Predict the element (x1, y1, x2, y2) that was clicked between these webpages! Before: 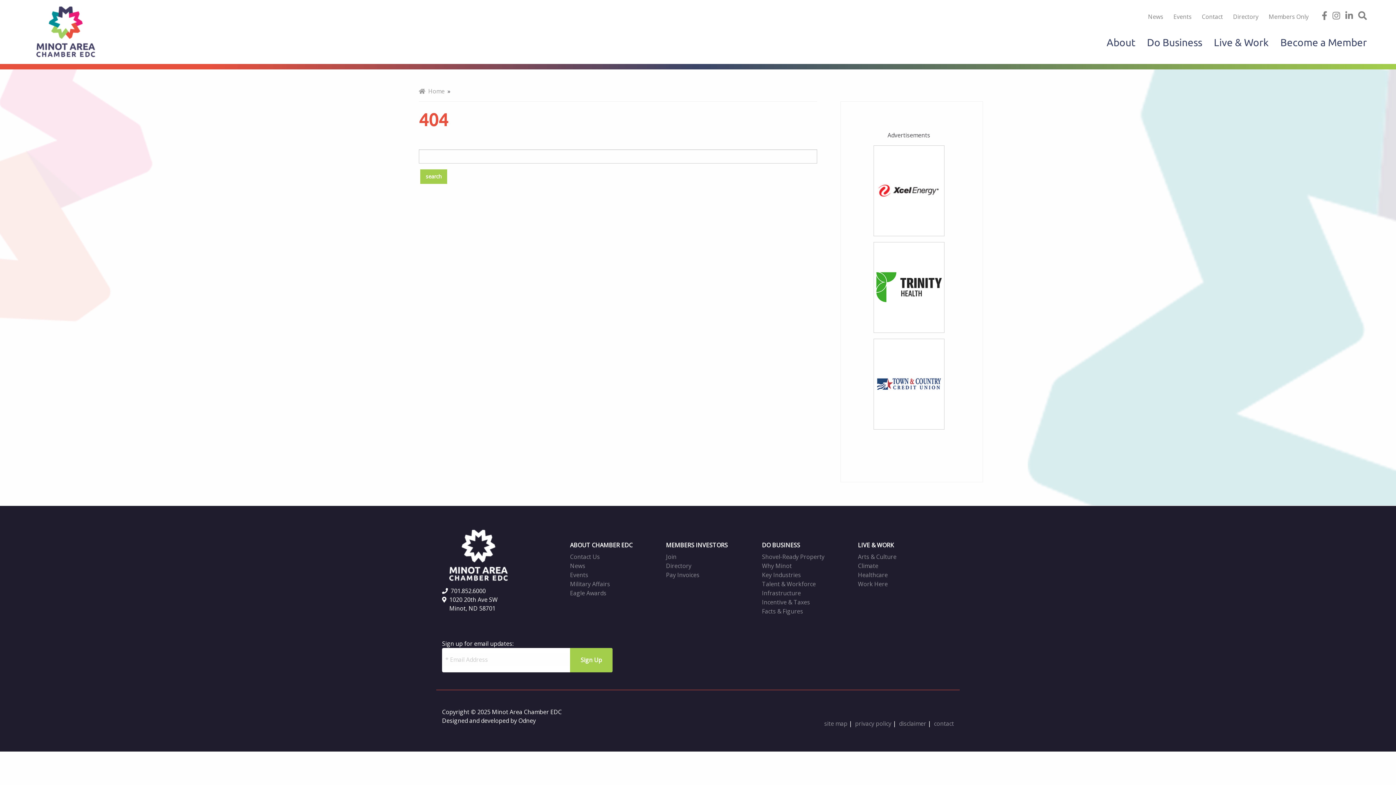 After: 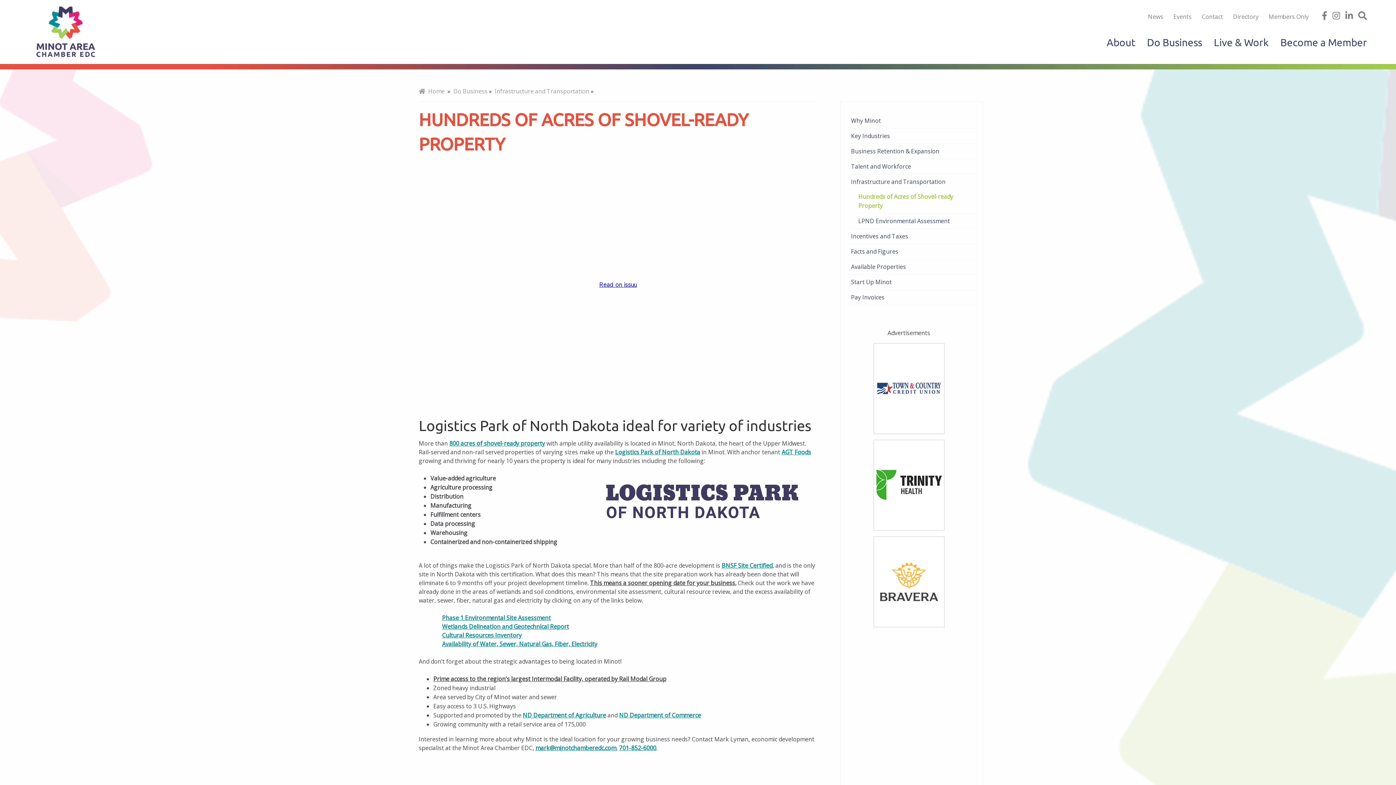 Action: bbox: (762, 553, 824, 561) label: Shovel-Ready Property